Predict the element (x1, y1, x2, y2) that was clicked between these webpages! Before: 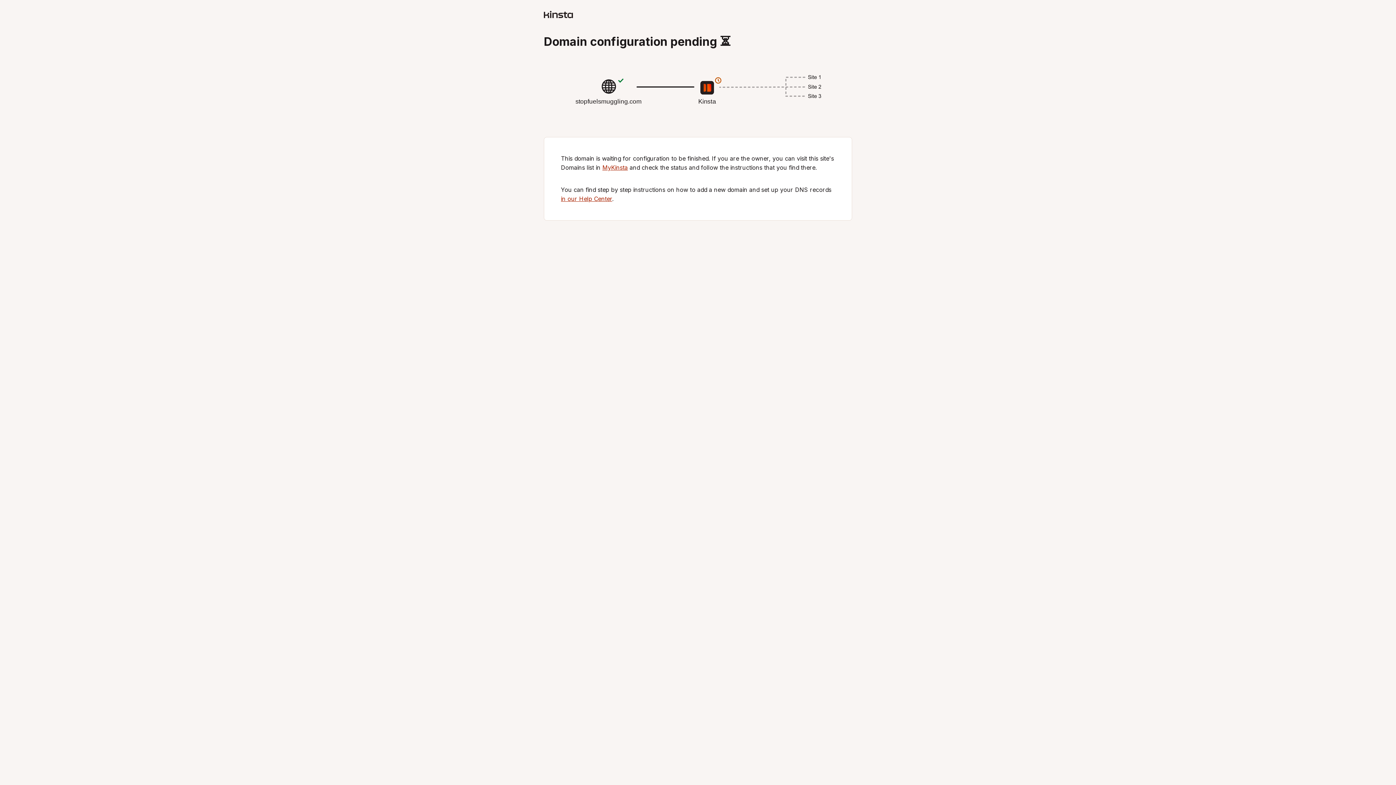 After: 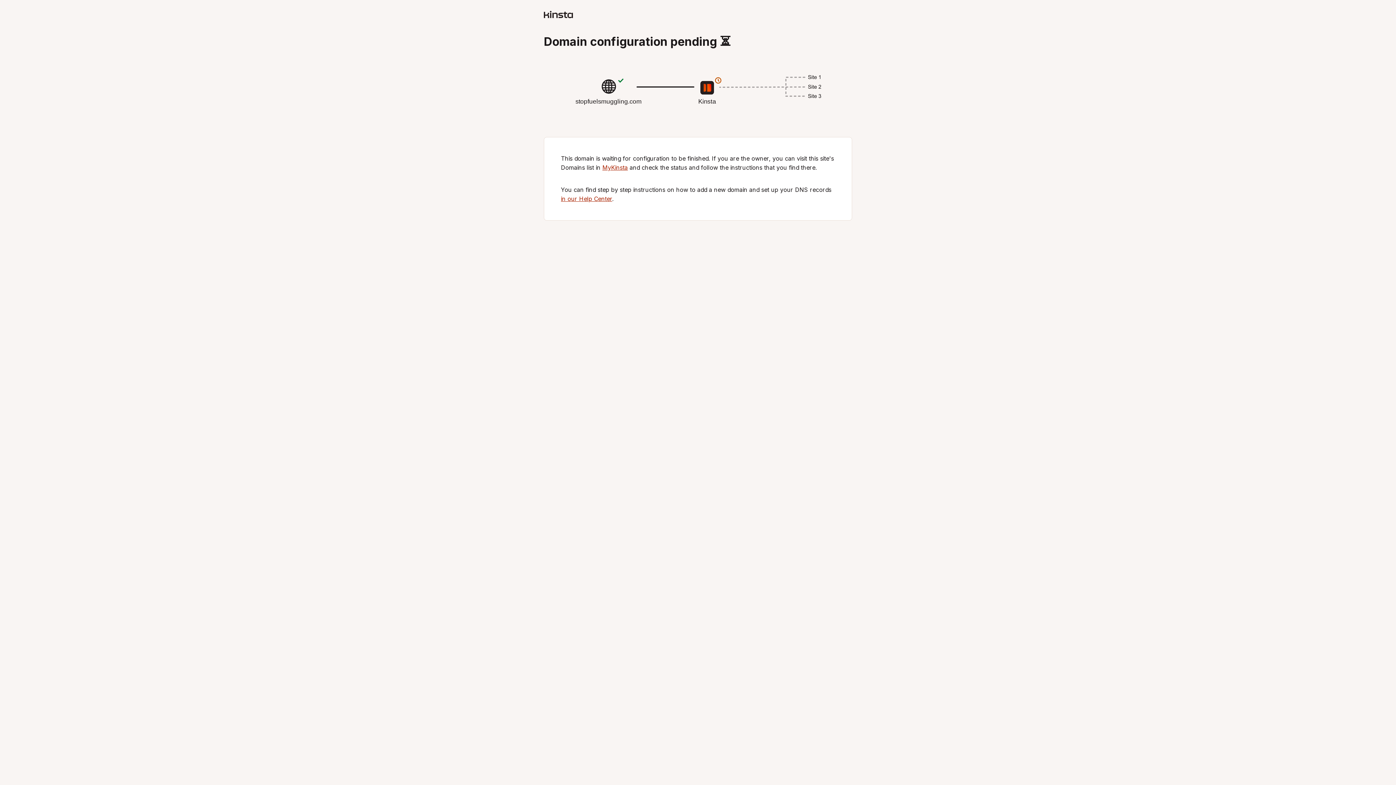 Action: bbox: (544, 12, 573, 19)